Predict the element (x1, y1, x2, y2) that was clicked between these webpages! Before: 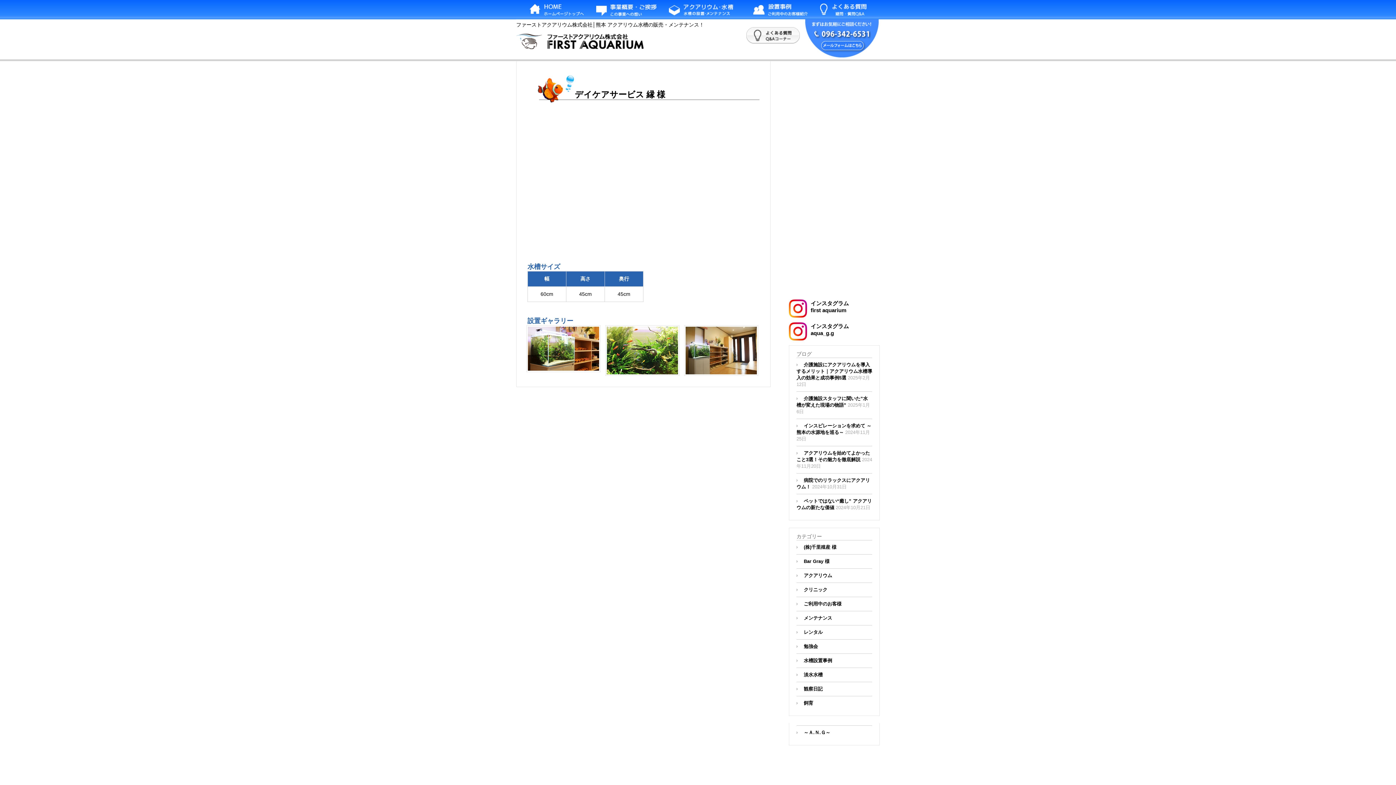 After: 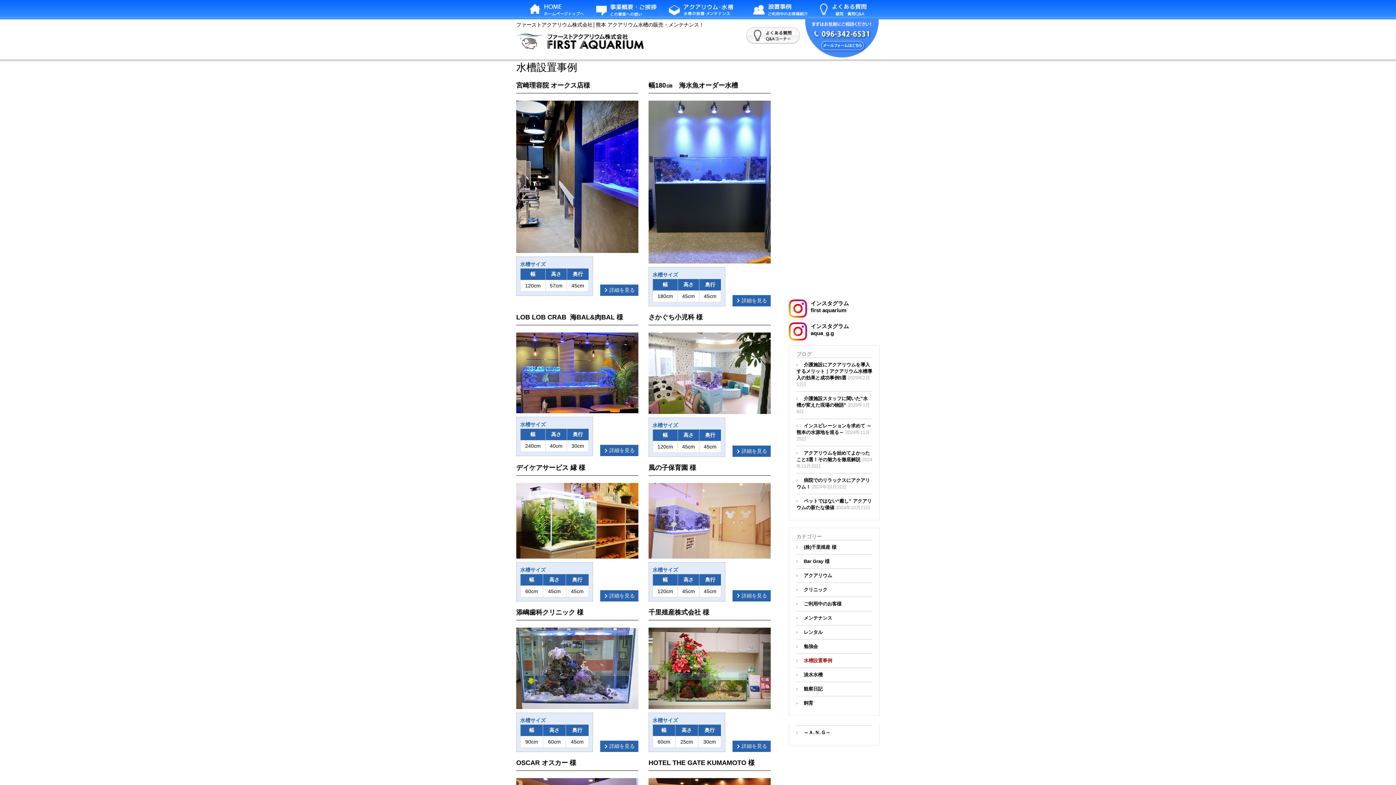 Action: label: 水槽設置事例 bbox: (796, 658, 832, 663)